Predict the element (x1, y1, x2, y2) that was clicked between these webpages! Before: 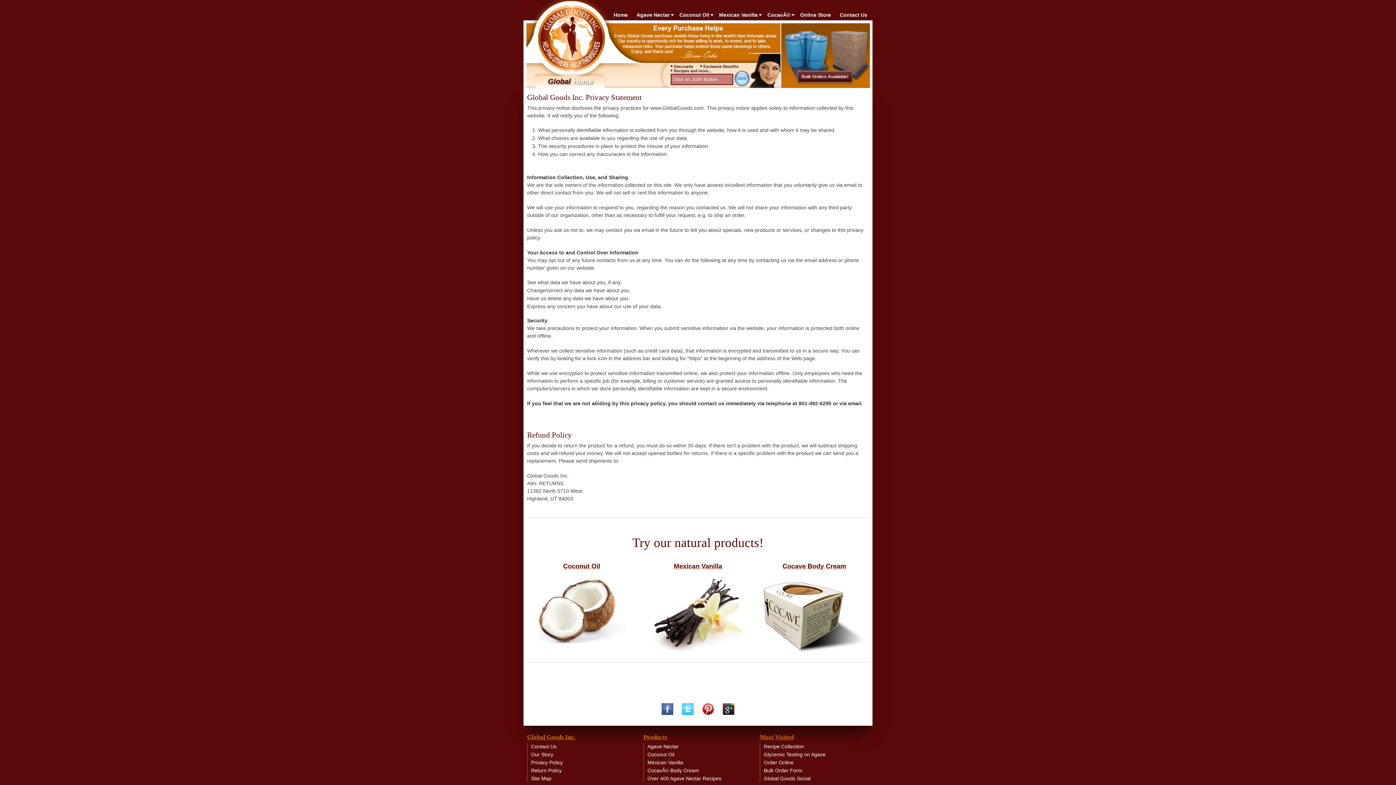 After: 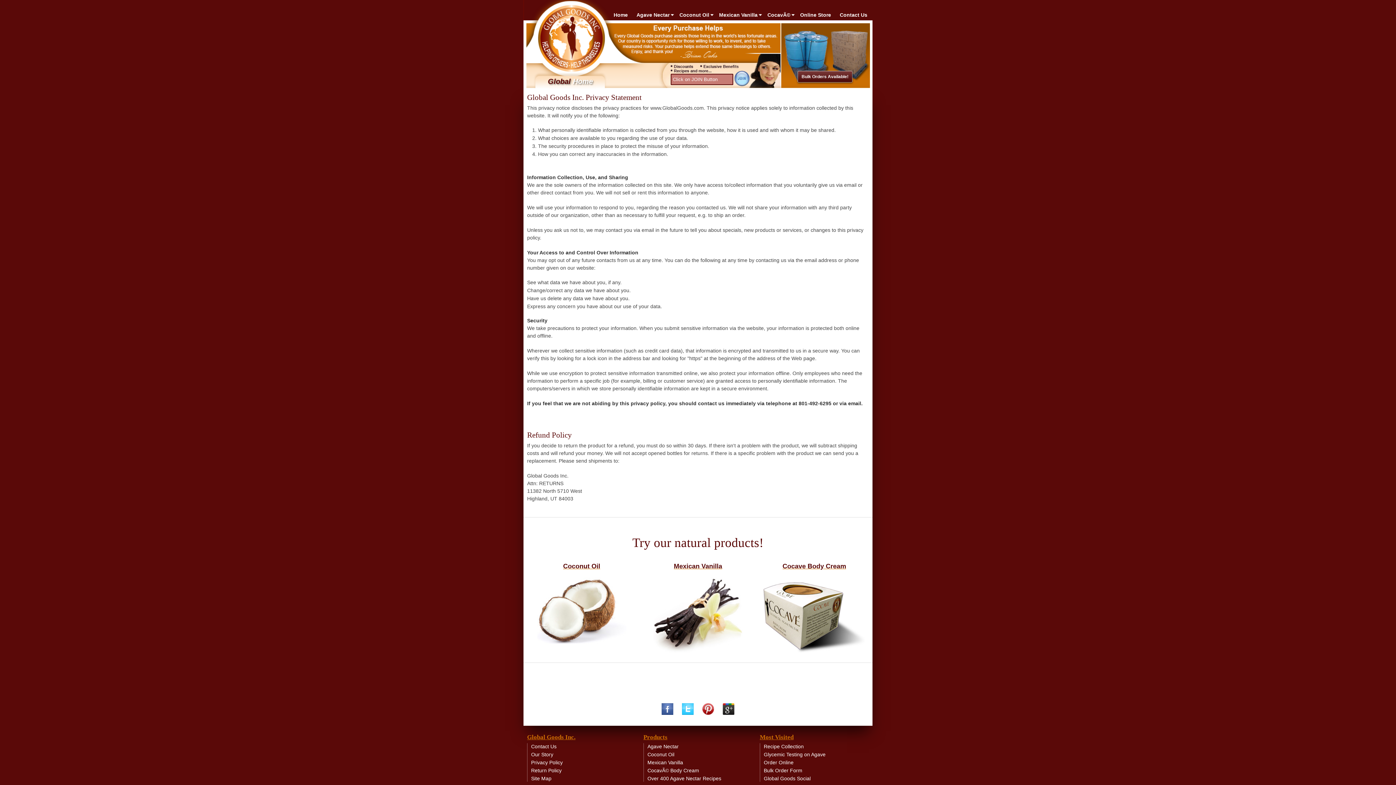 Action: label: Privacy Policy bbox: (531, 759, 562, 765)